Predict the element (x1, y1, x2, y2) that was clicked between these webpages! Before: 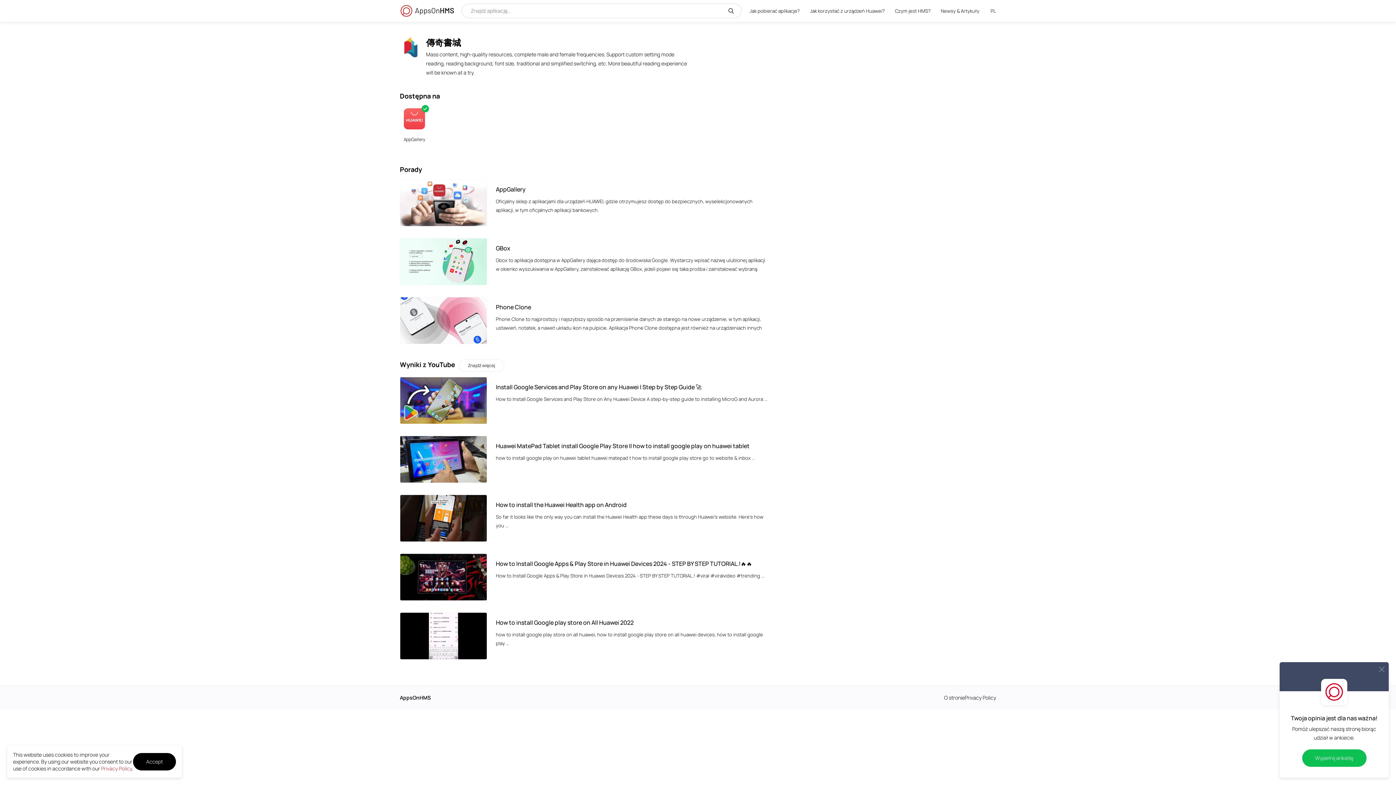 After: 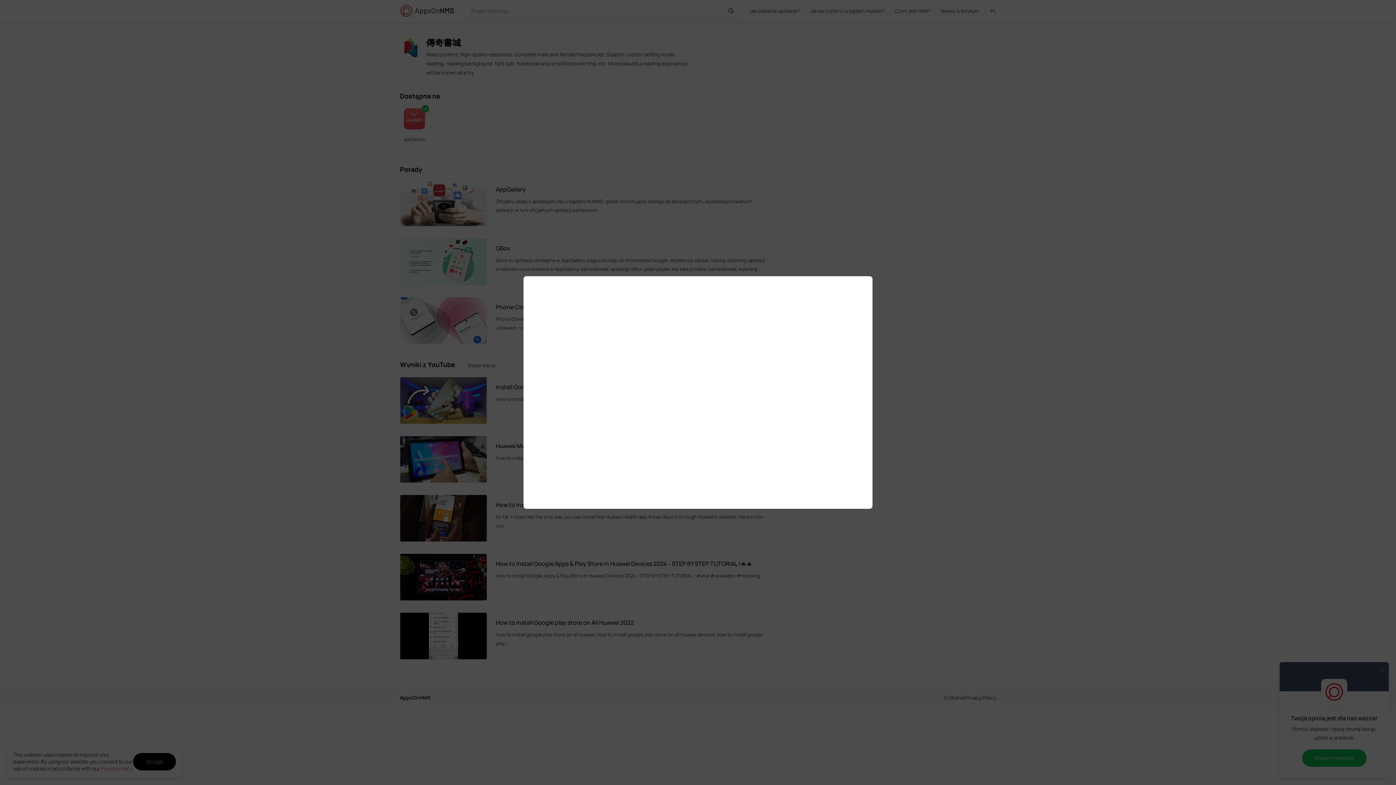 Action: bbox: (496, 442, 749, 450) label: Huawei MatePad Tablet install Google Play Store || how to install google play on huawei tablet